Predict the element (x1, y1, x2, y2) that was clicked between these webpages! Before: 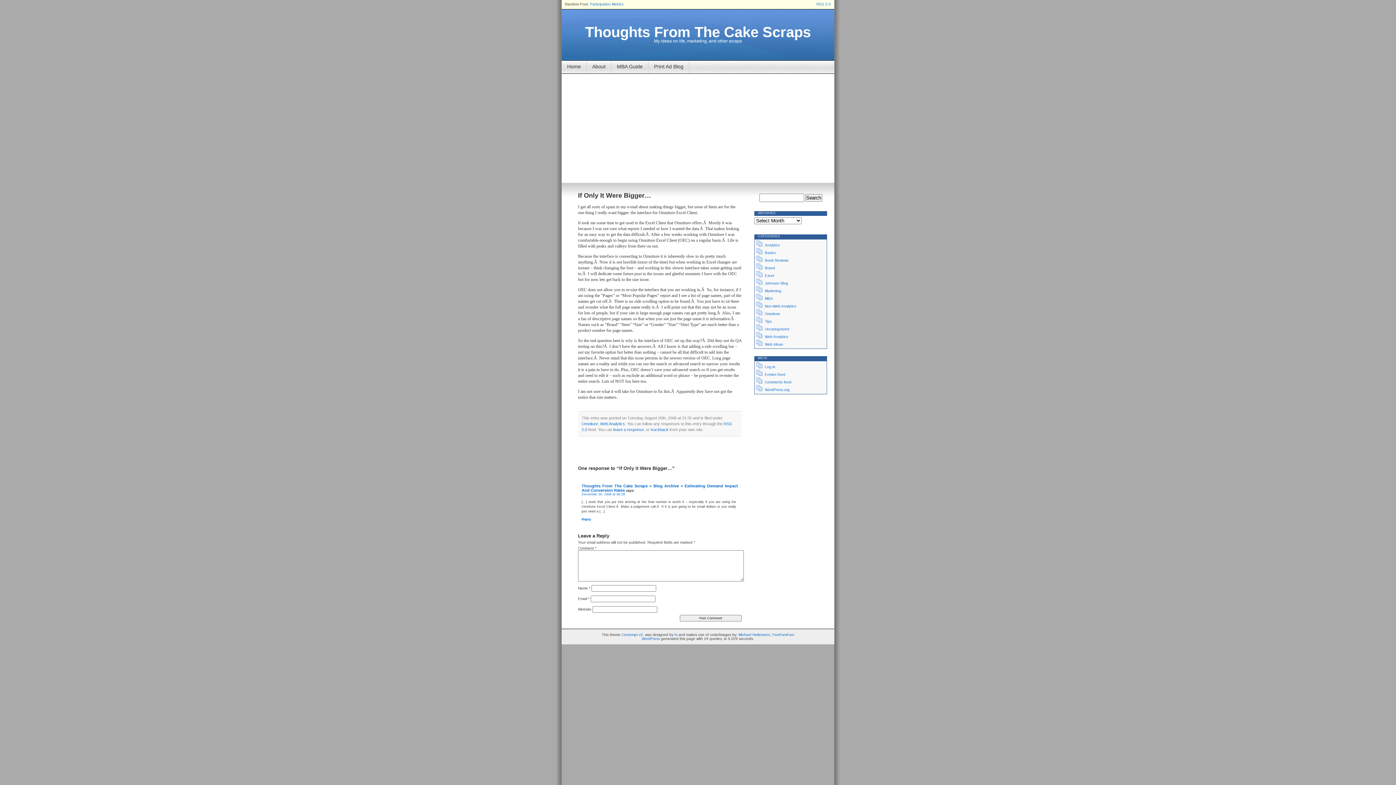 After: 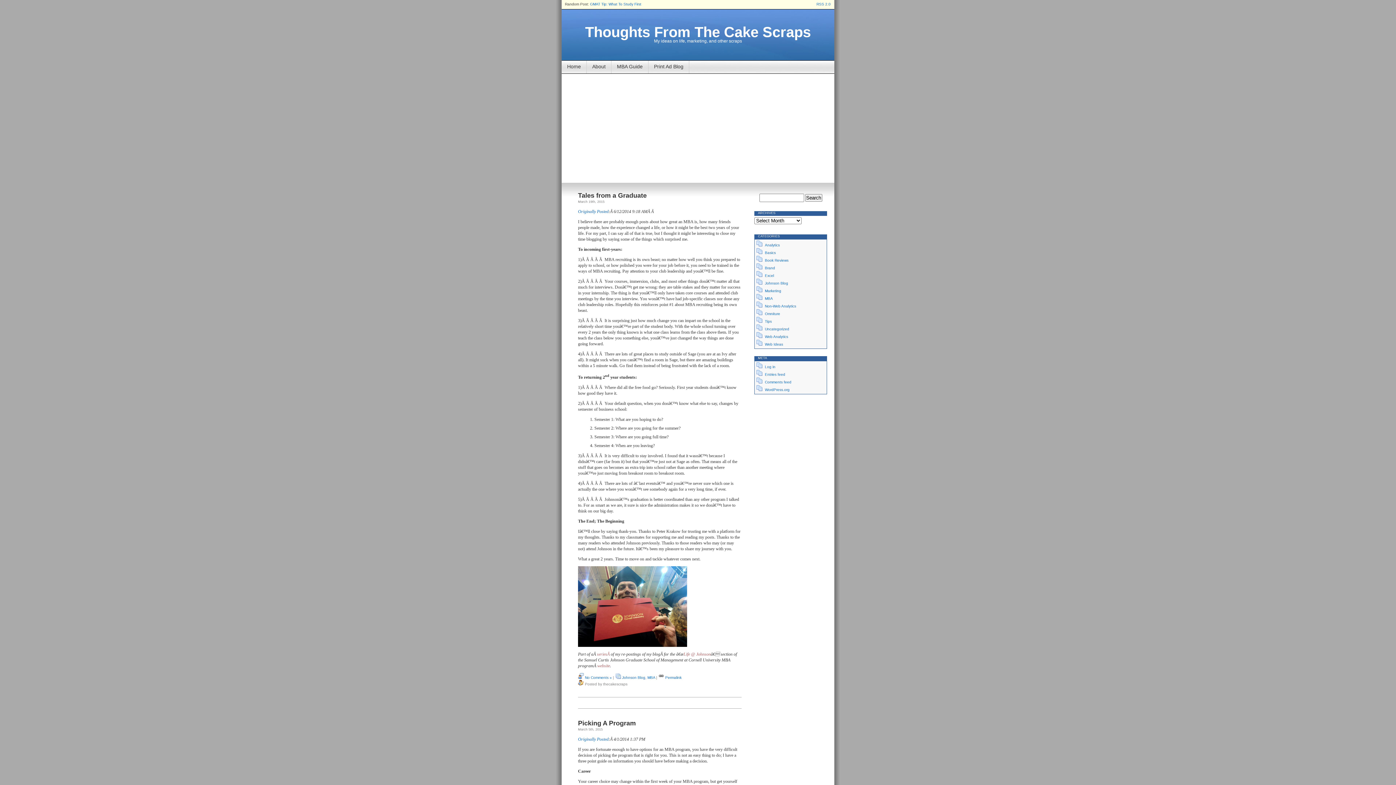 Action: label: MBA bbox: (765, 296, 773, 300)